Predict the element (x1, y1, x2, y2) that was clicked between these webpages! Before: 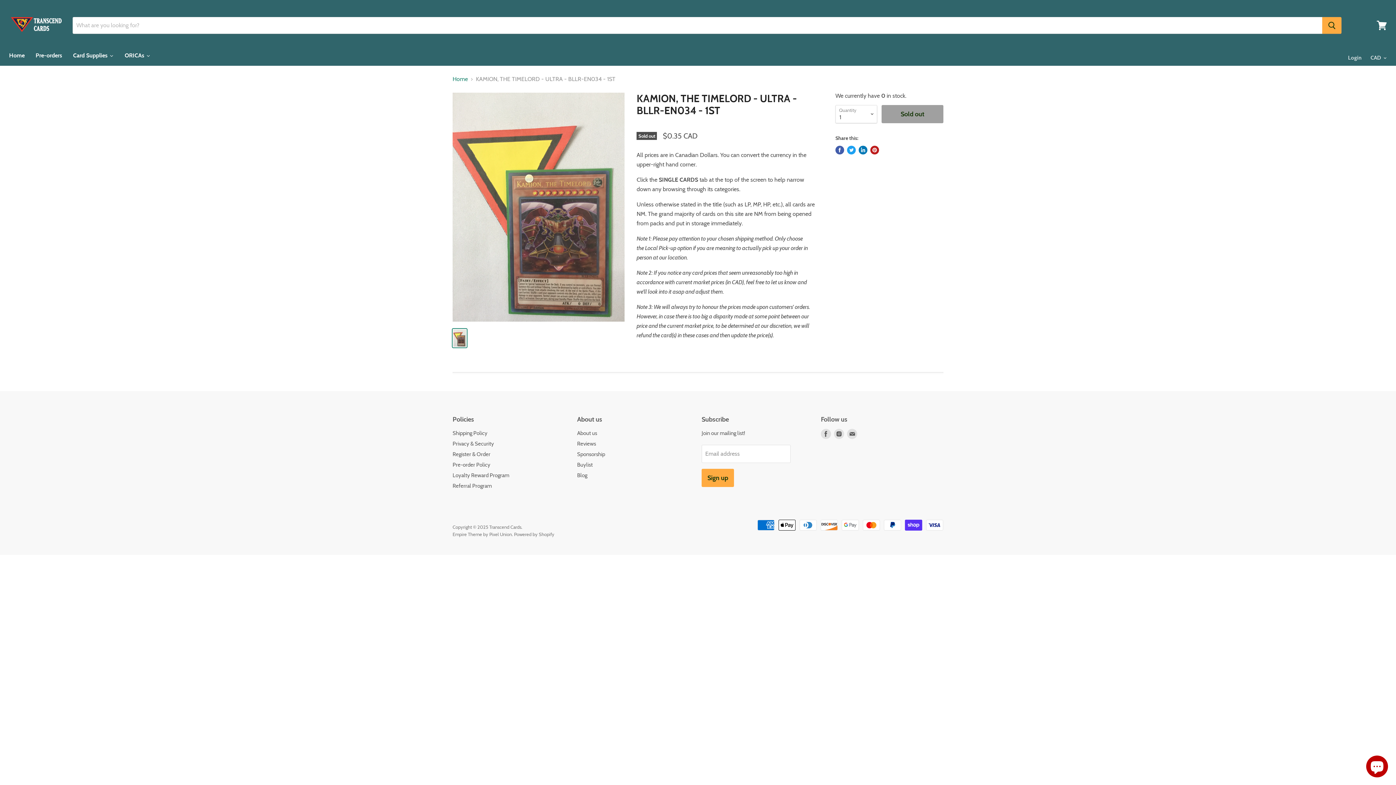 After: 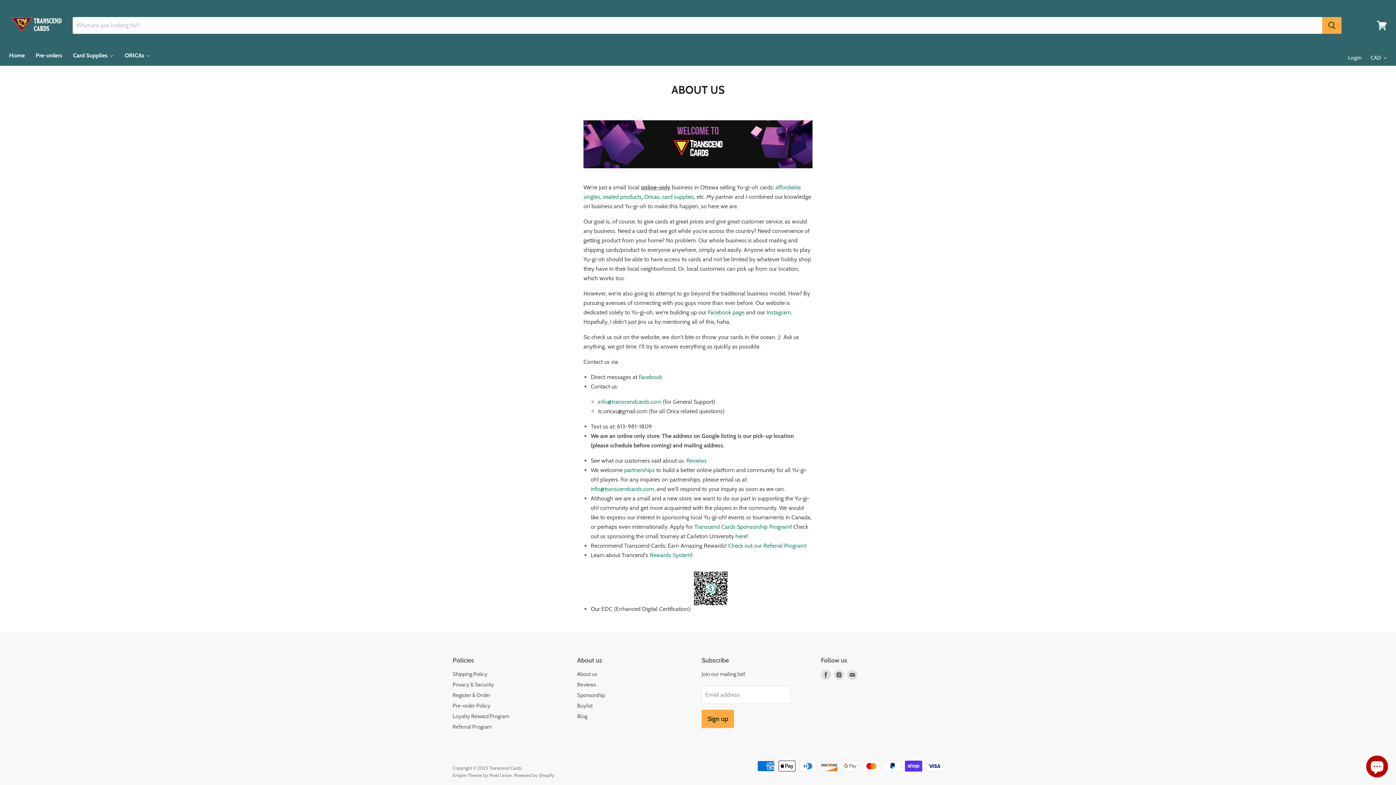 Action: bbox: (577, 430, 597, 436) label: About us